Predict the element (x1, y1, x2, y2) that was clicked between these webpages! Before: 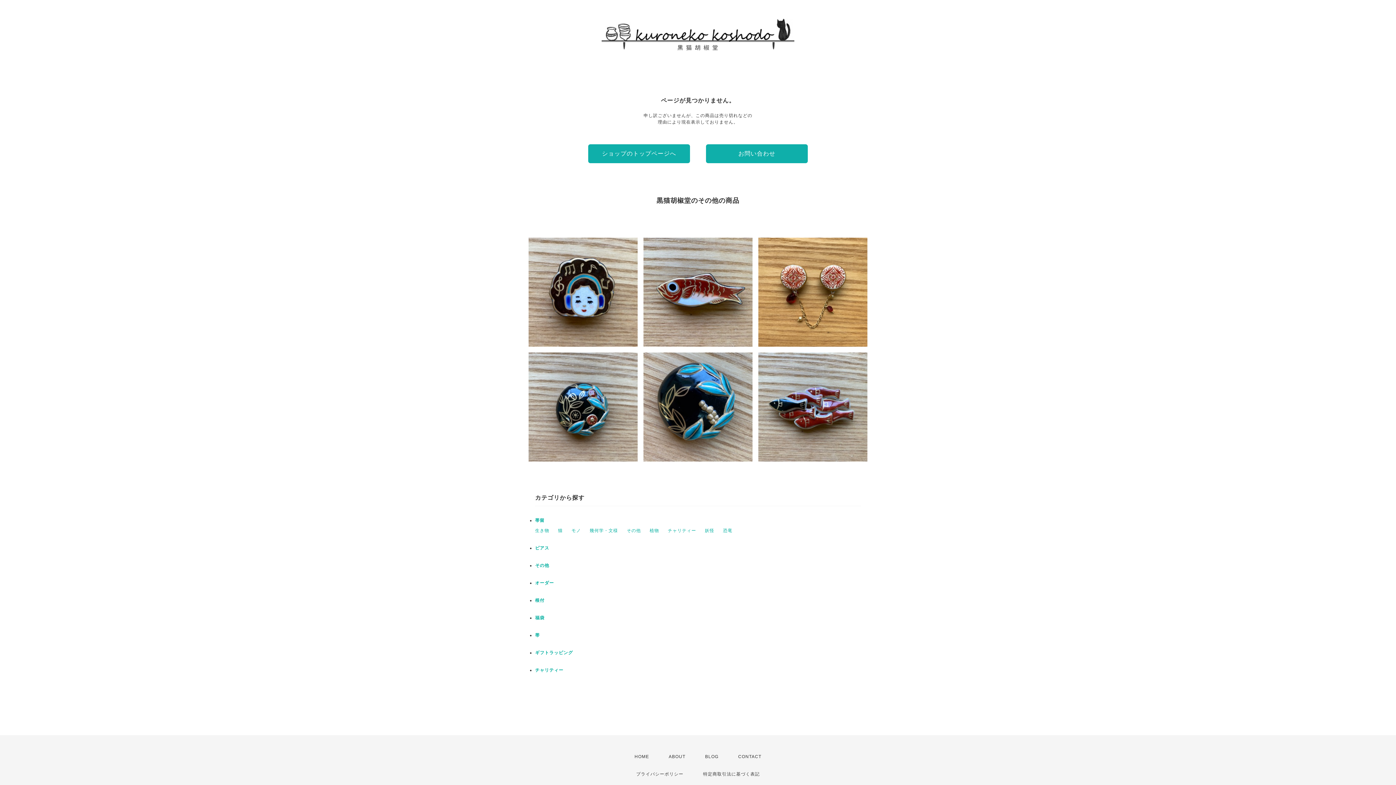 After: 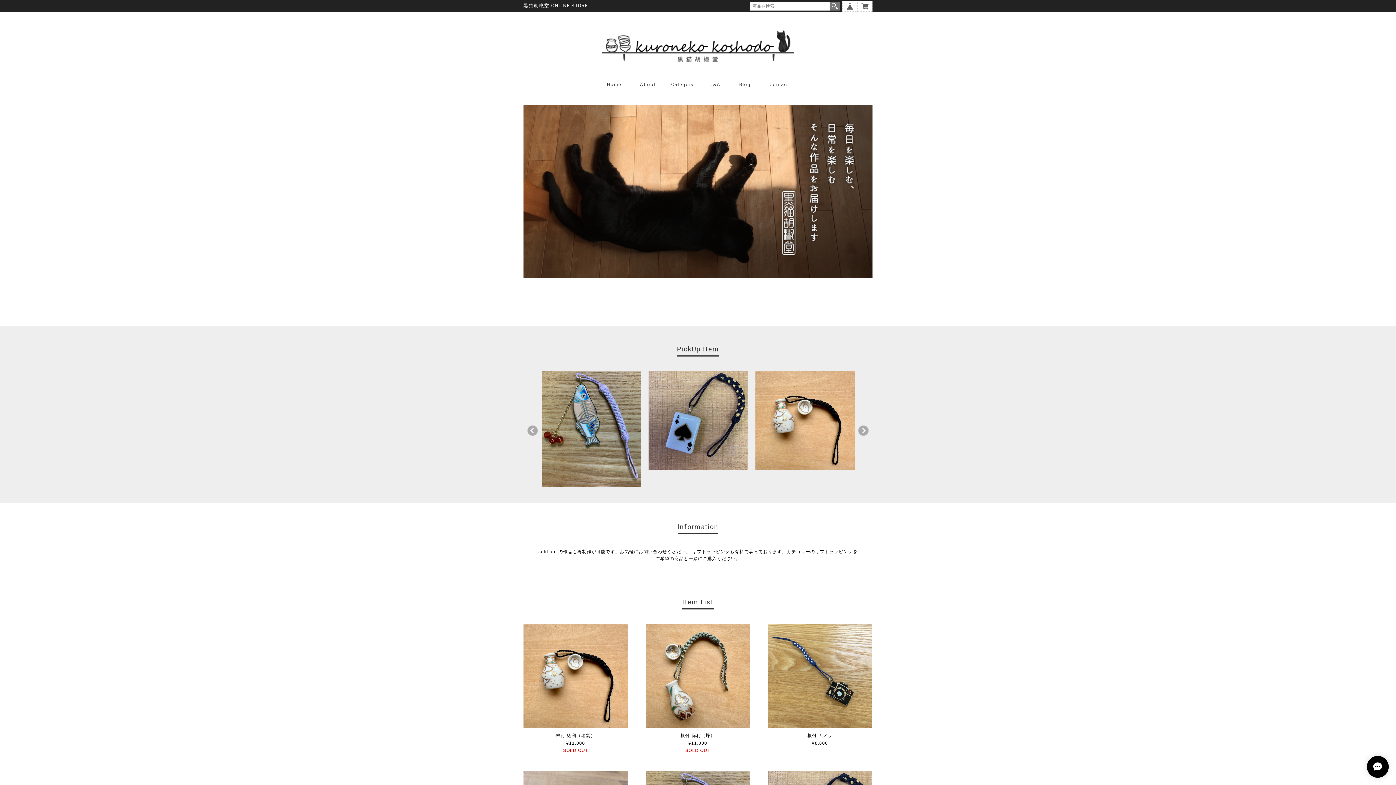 Action: bbox: (535, 598, 544, 603) label: 根付